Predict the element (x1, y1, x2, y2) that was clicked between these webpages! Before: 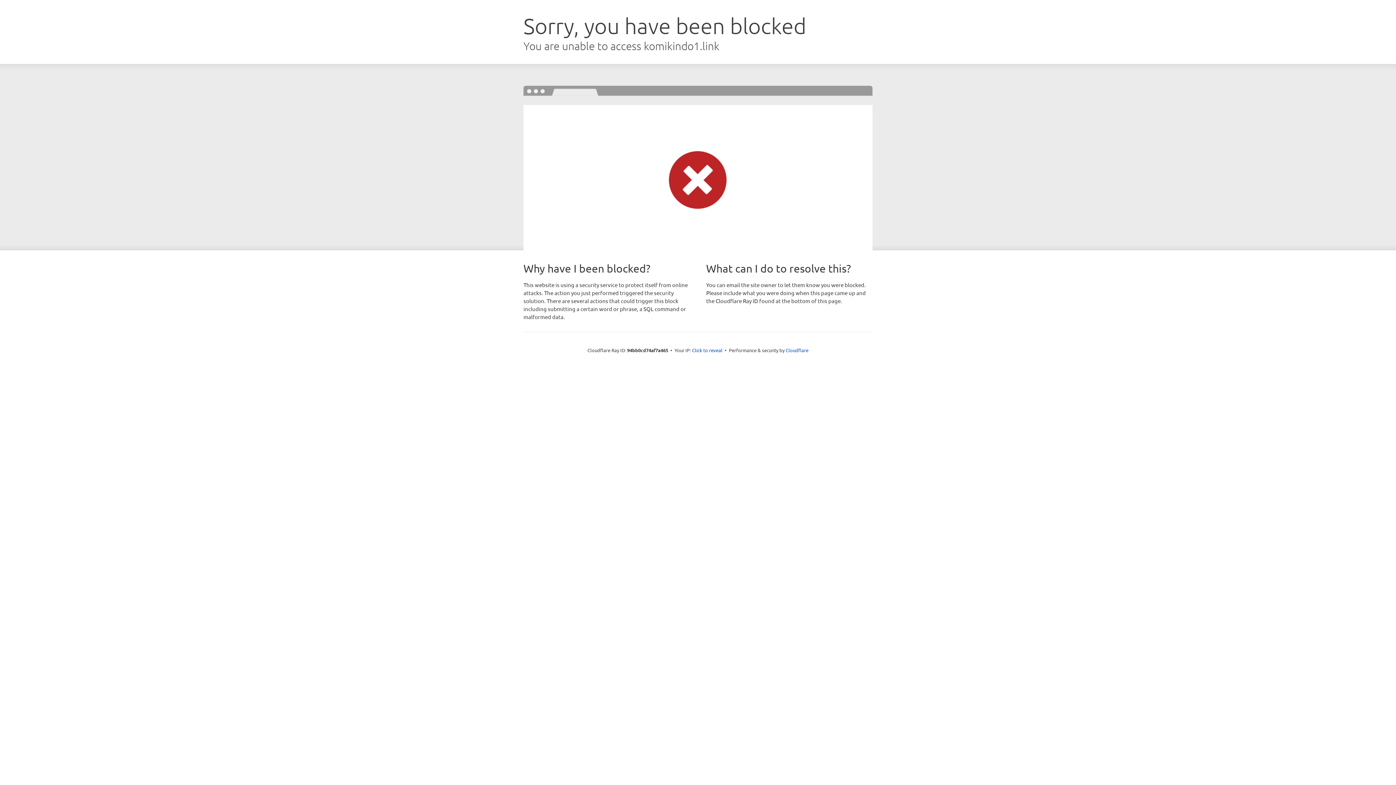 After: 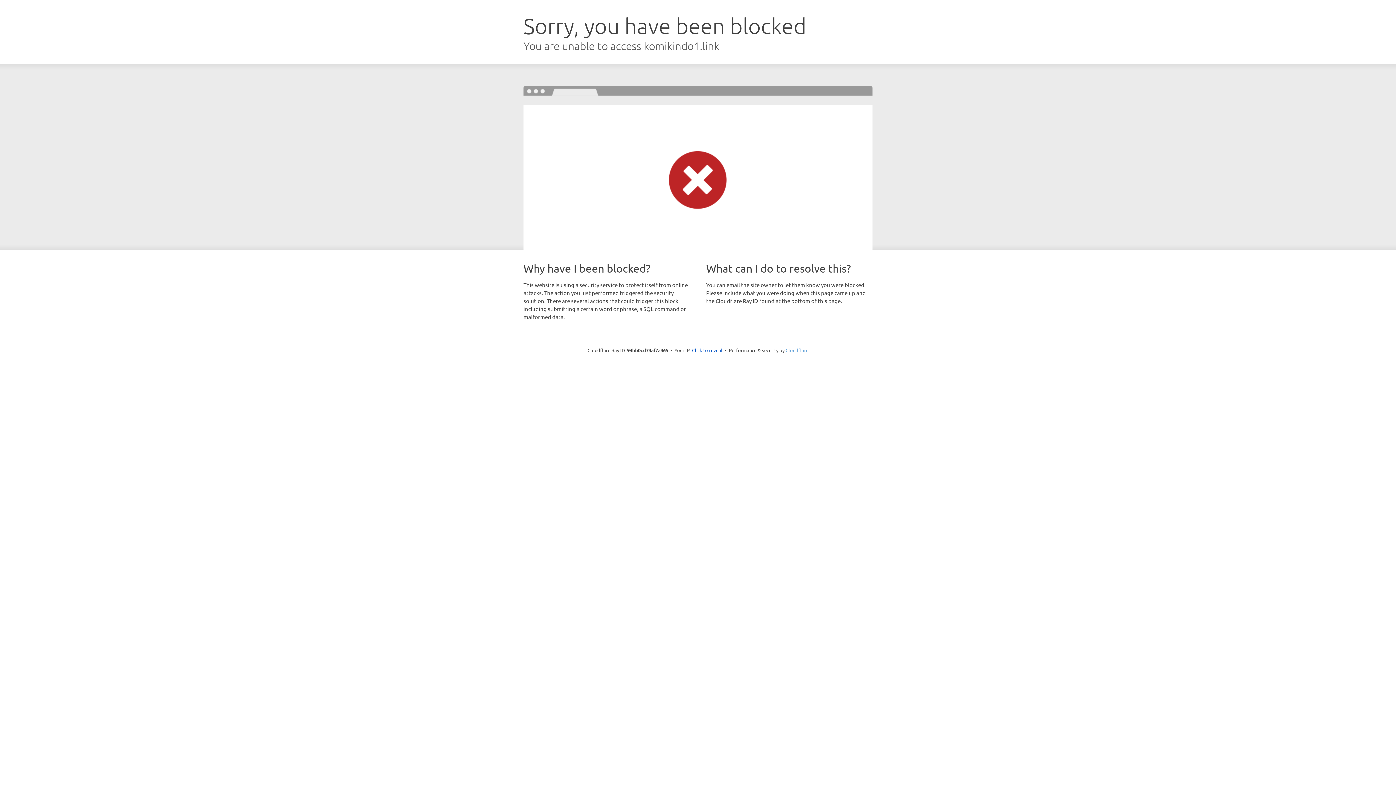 Action: label: Cloudflare bbox: (785, 347, 808, 353)